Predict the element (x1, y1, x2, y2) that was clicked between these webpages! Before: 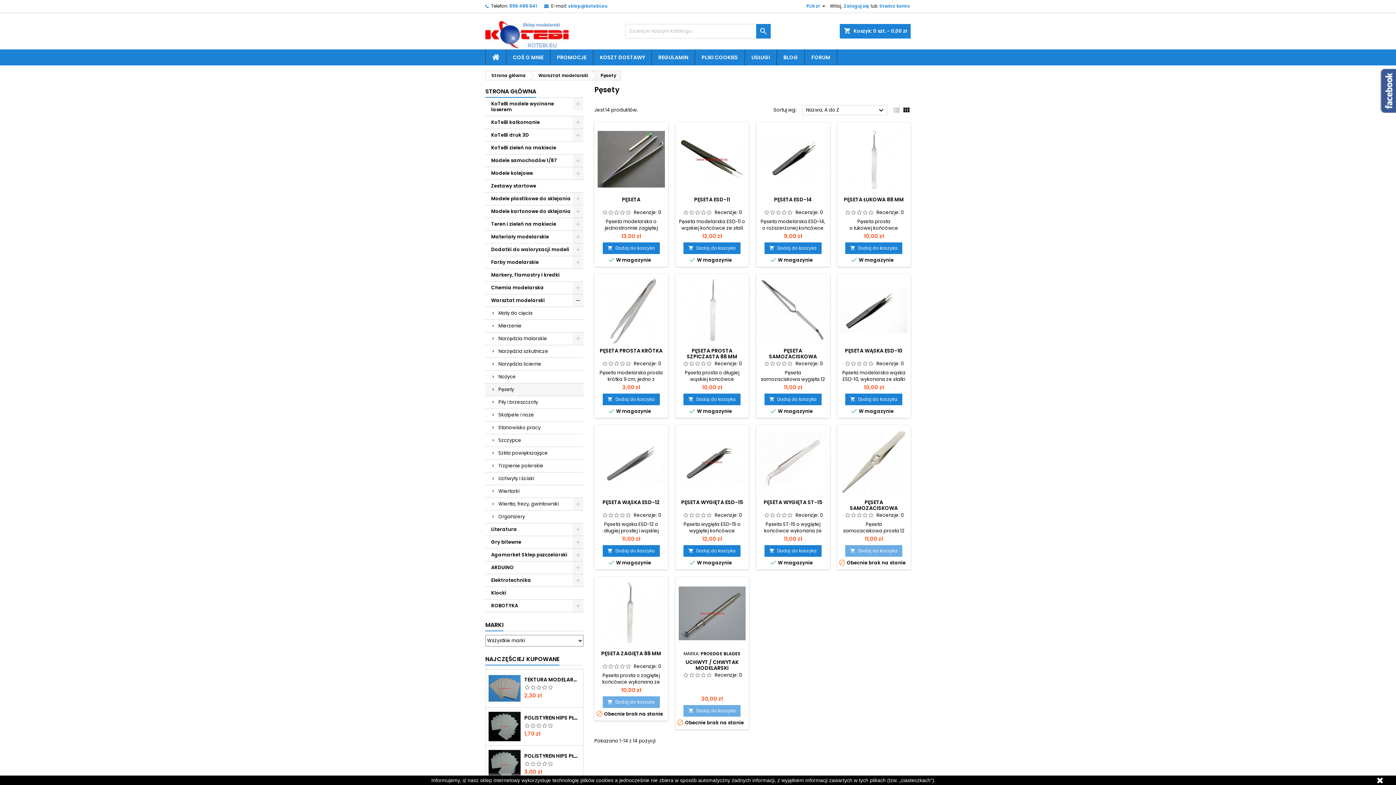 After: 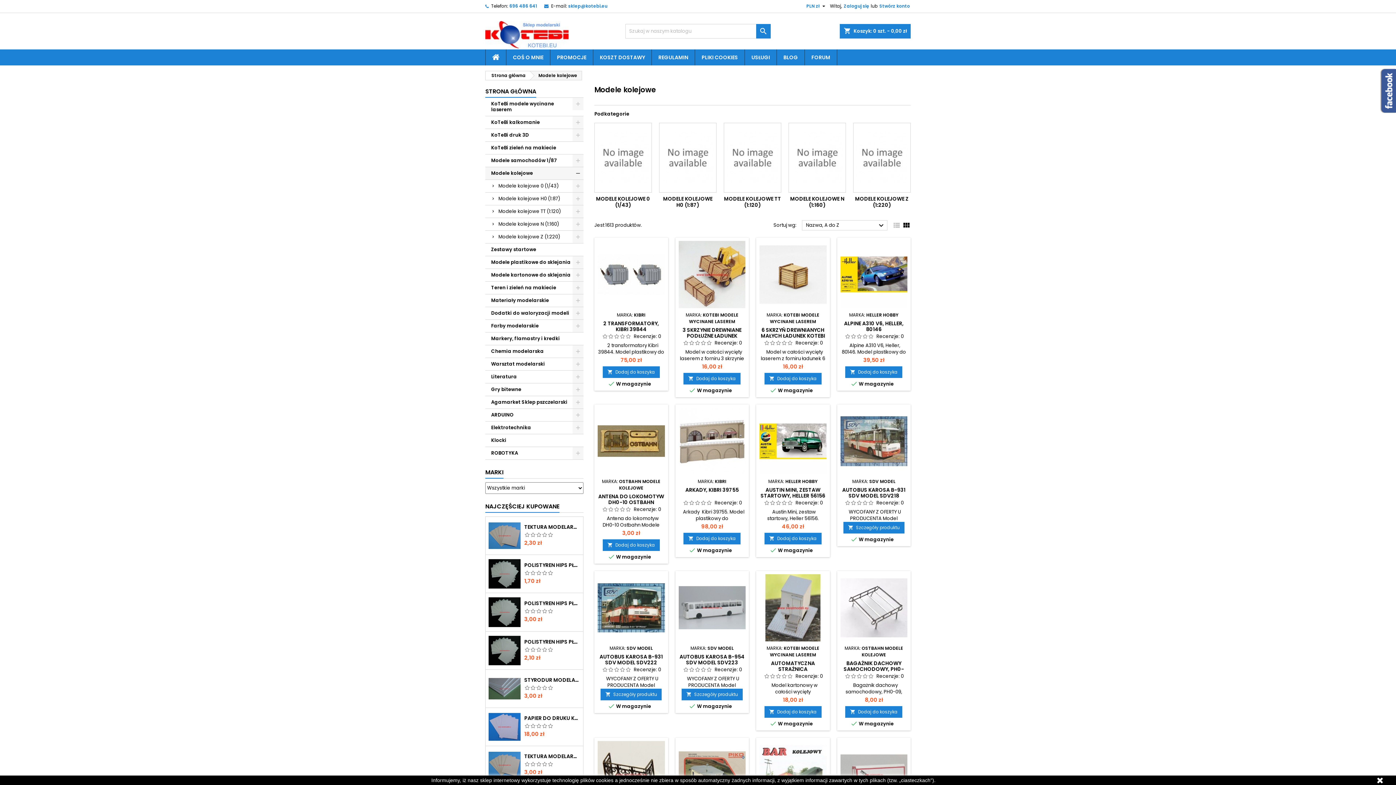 Action: bbox: (485, 167, 583, 180) label: Modele kolejowe